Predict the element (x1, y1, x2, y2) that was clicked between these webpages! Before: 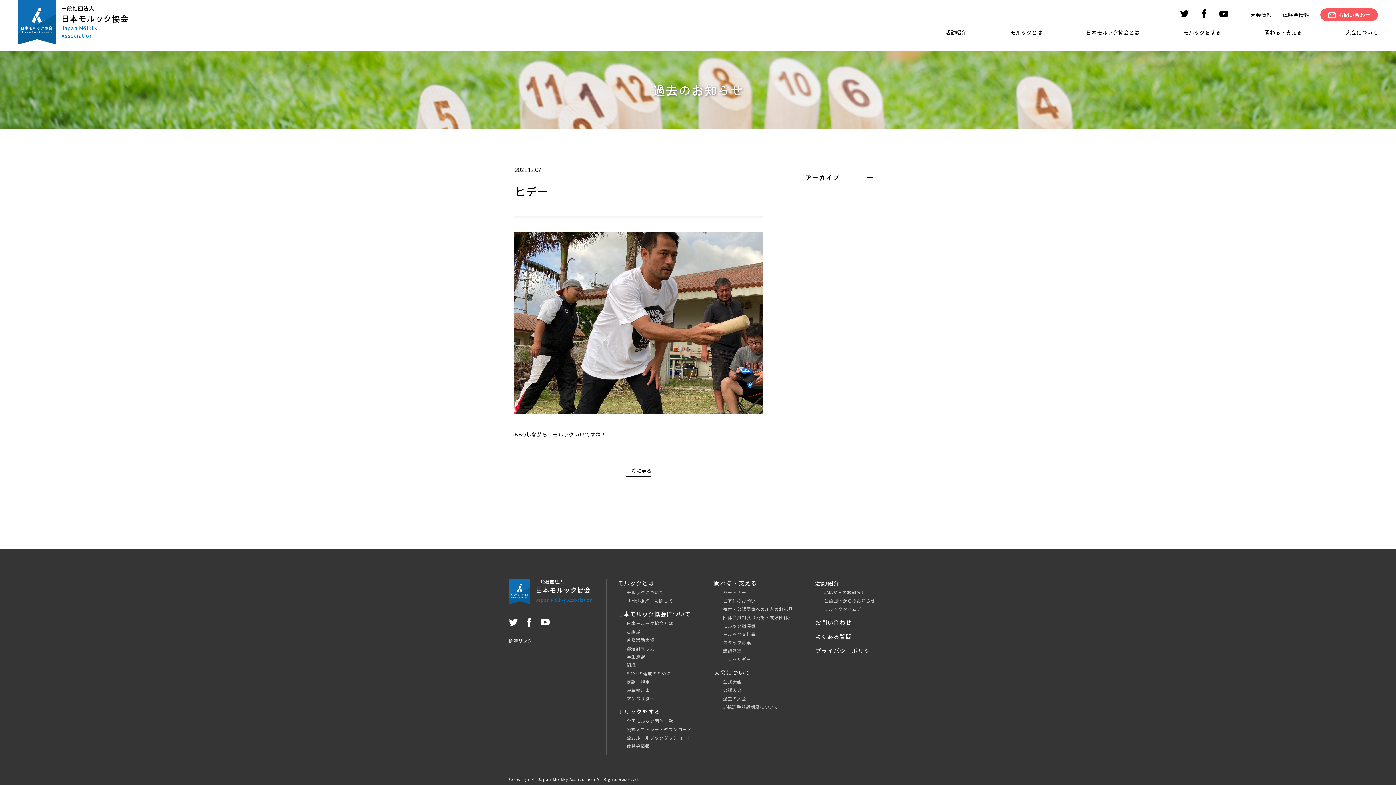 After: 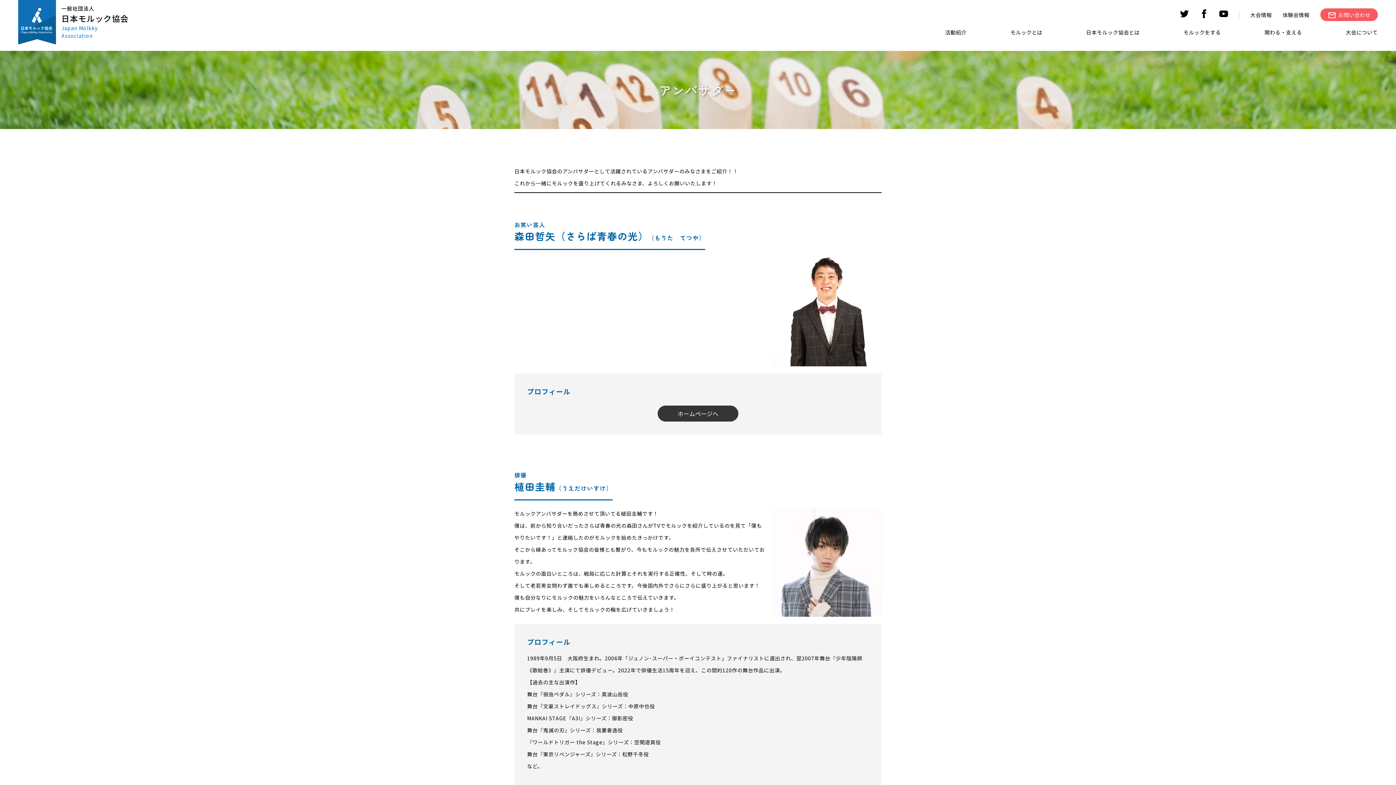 Action: bbox: (626, 695, 692, 702) label: アンバサダー